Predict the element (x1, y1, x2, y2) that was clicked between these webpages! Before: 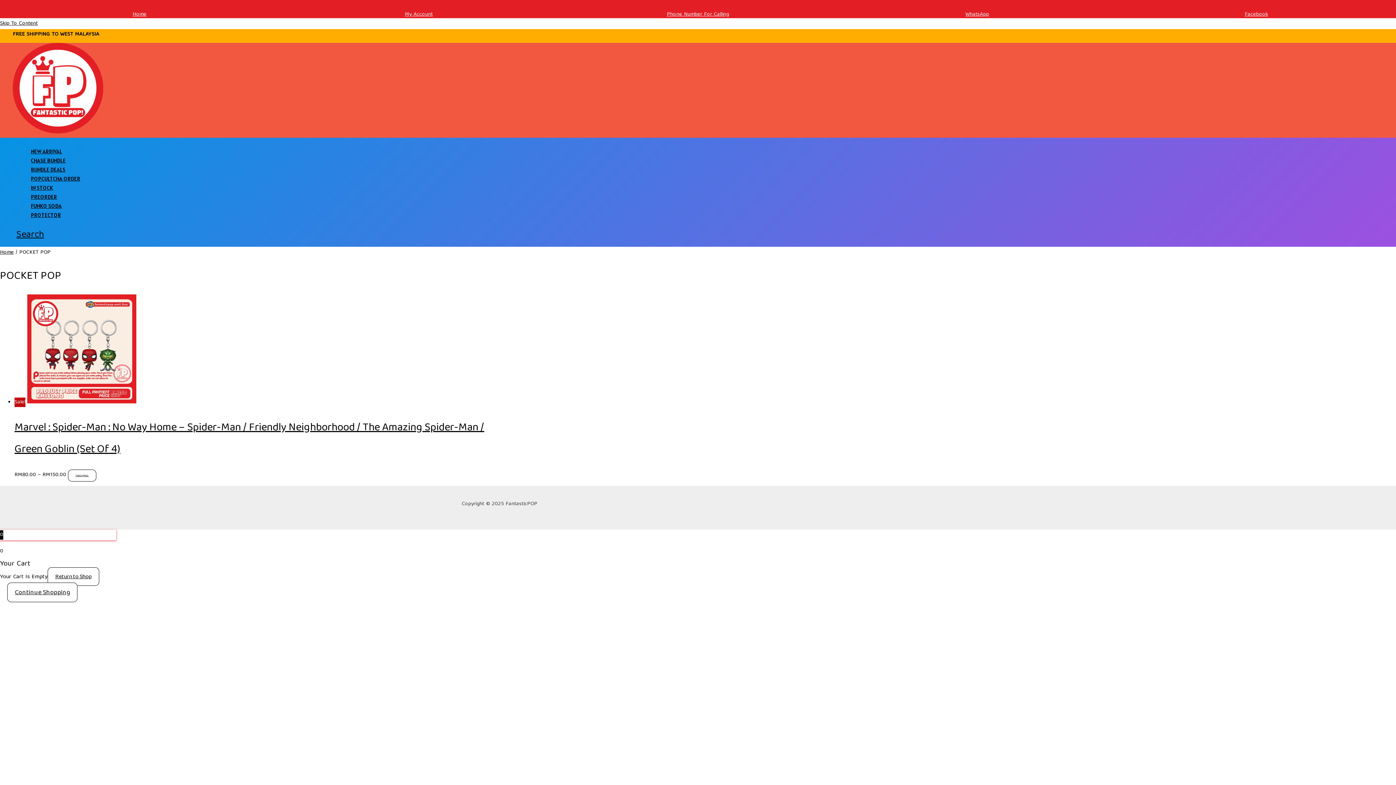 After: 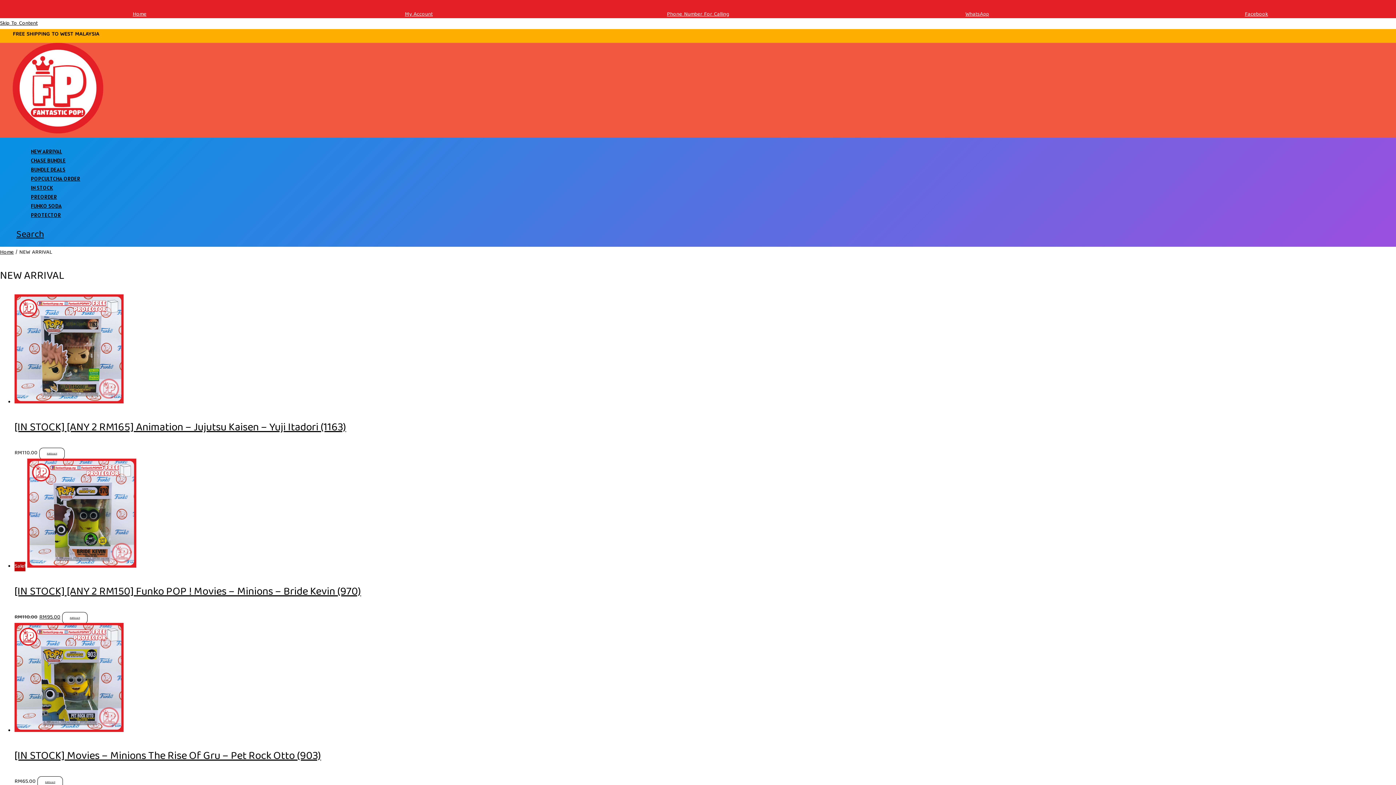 Action: bbox: (30, 146, 80, 156) label: NEW ARRIVAL